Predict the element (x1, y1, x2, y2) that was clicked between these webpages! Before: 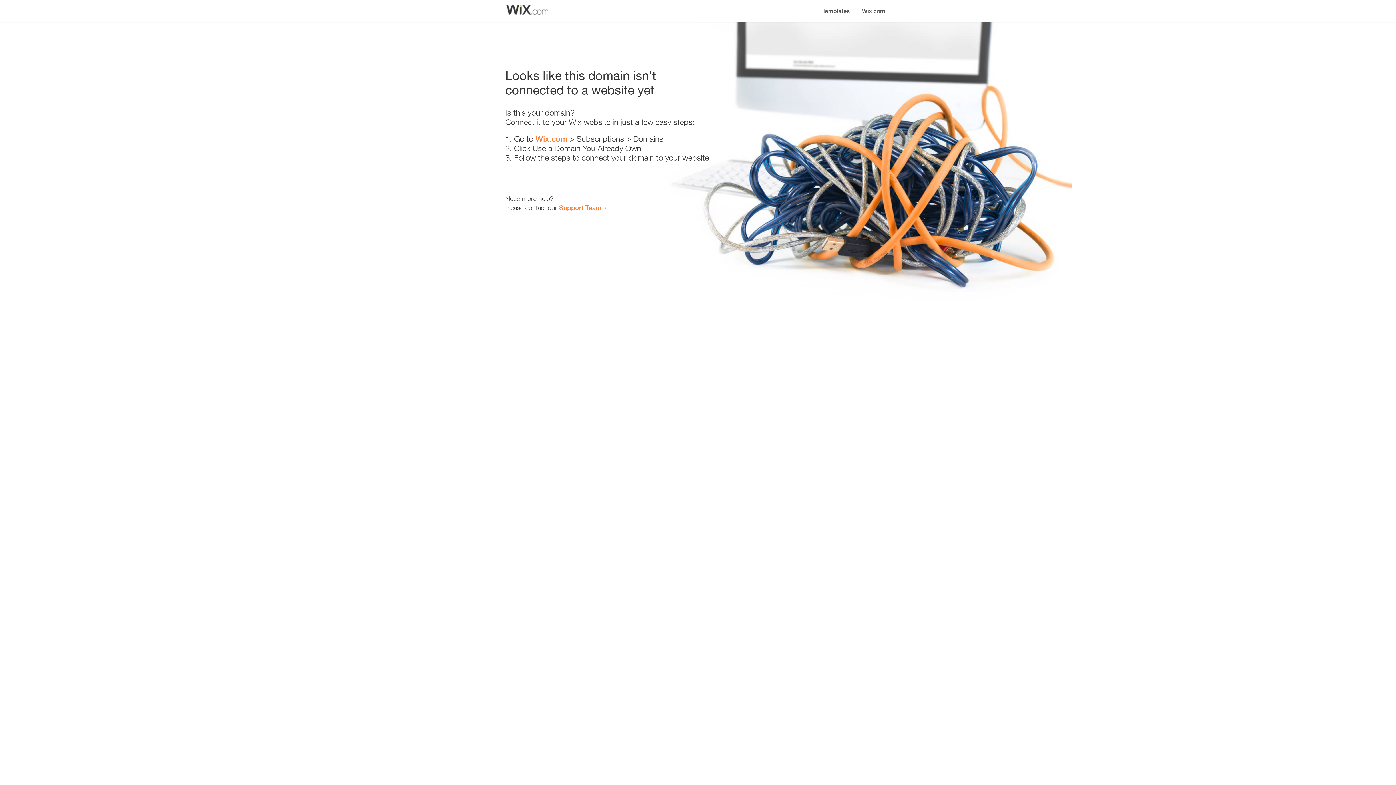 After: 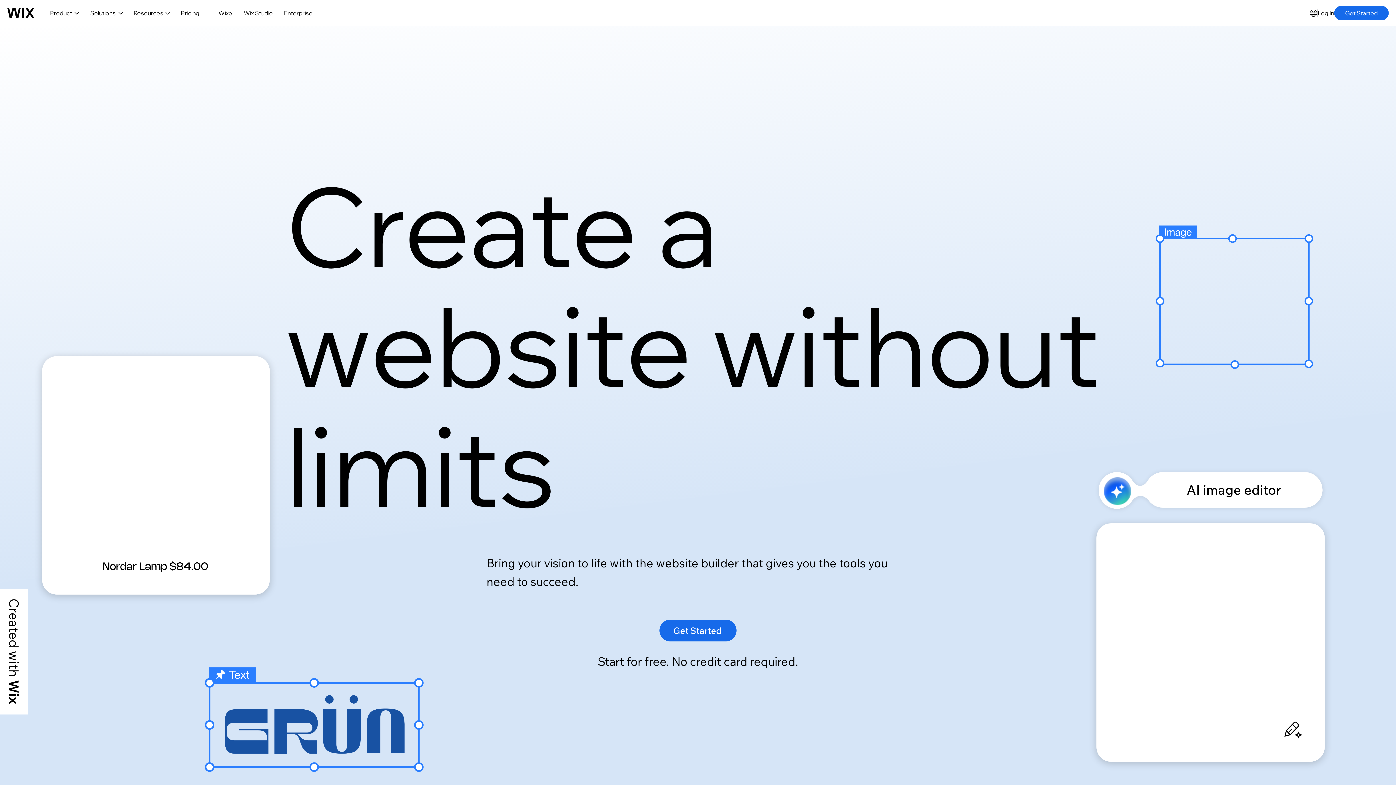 Action: bbox: (856, 0, 890, 14) label: Wix.com